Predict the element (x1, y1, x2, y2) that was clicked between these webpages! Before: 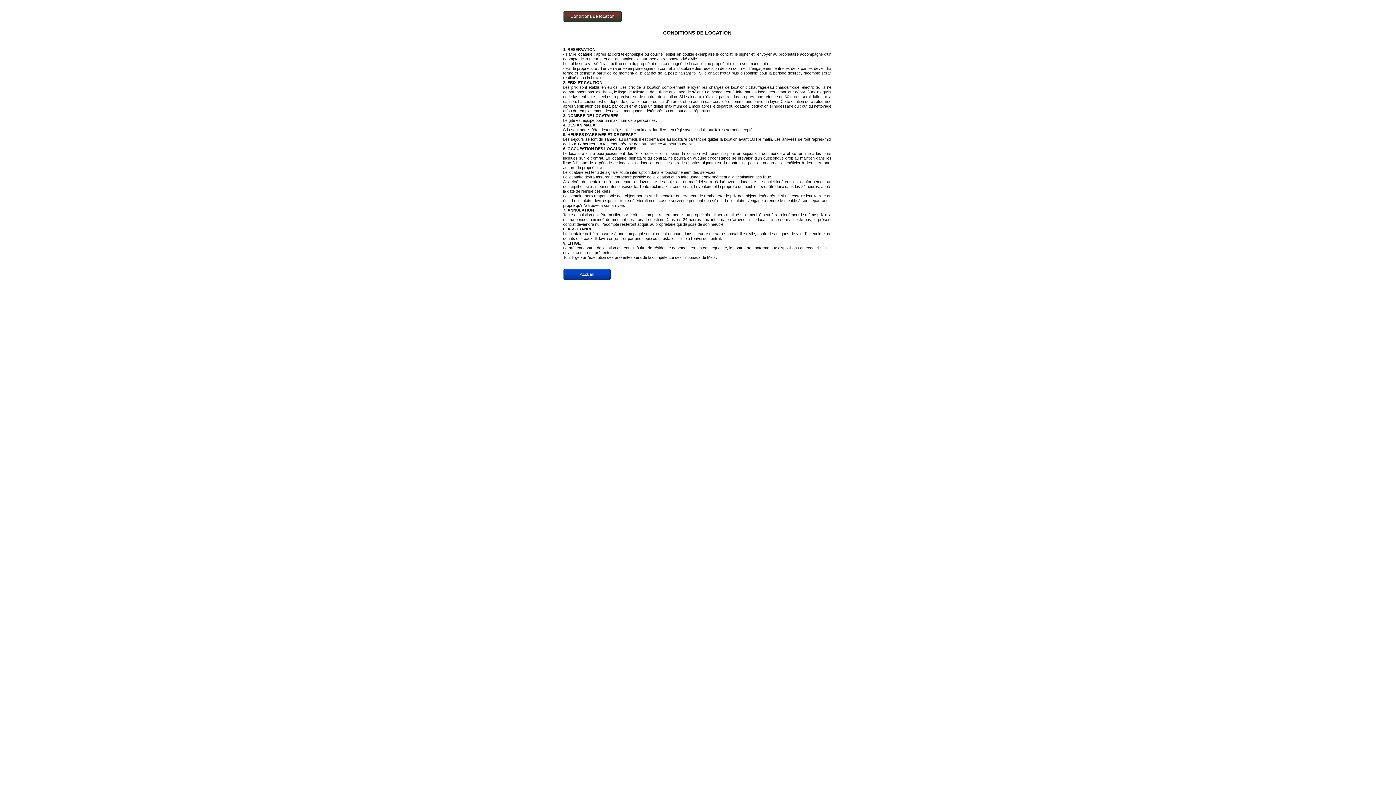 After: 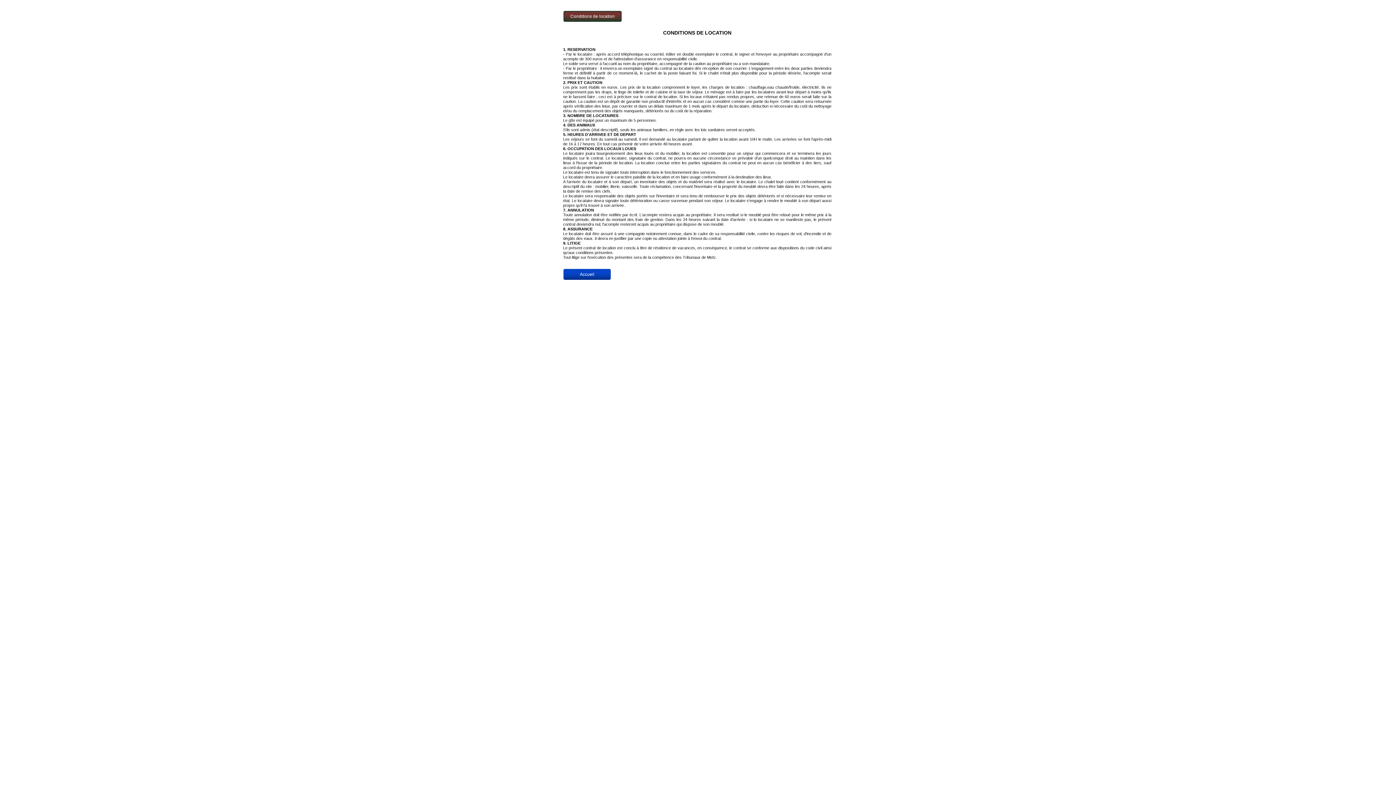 Action: label:   bbox: (552, 0, 554, 6)